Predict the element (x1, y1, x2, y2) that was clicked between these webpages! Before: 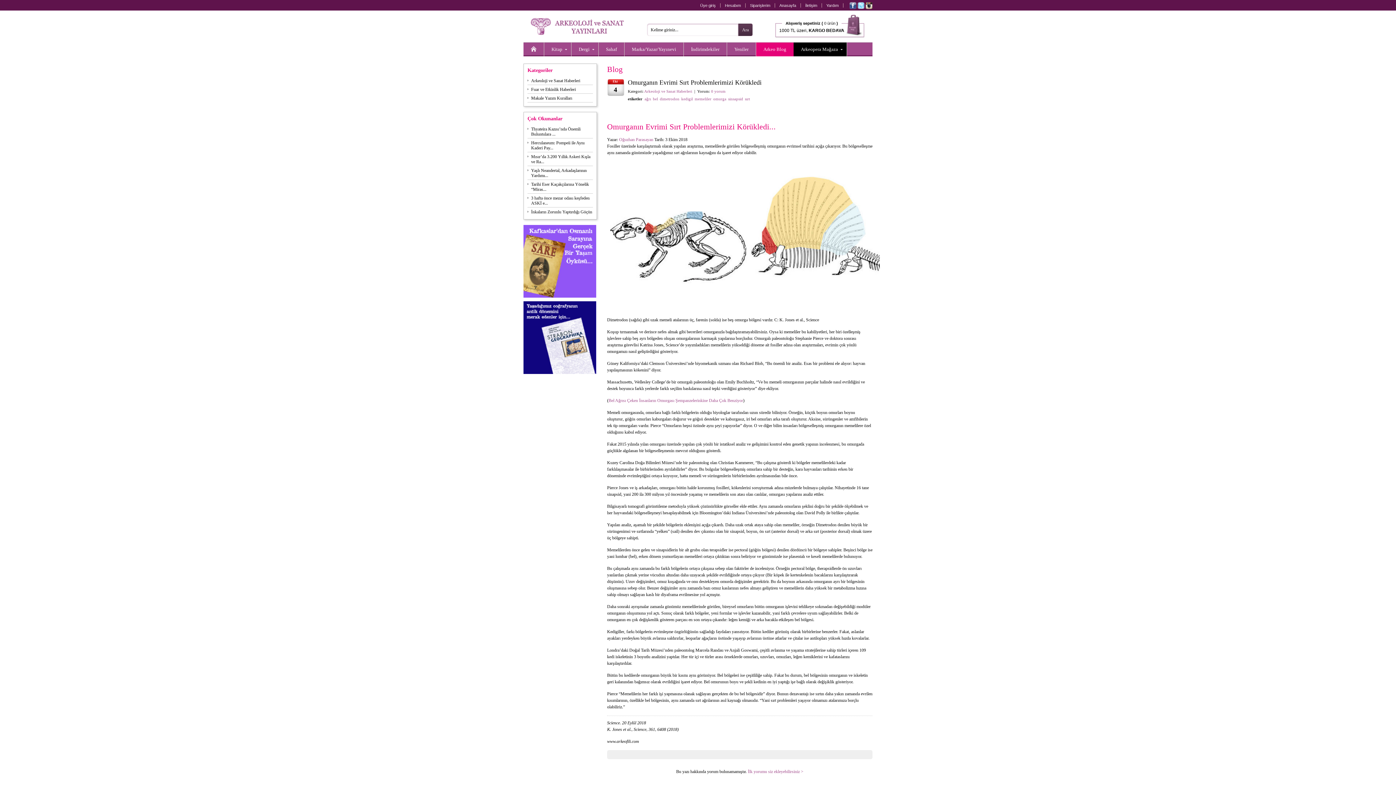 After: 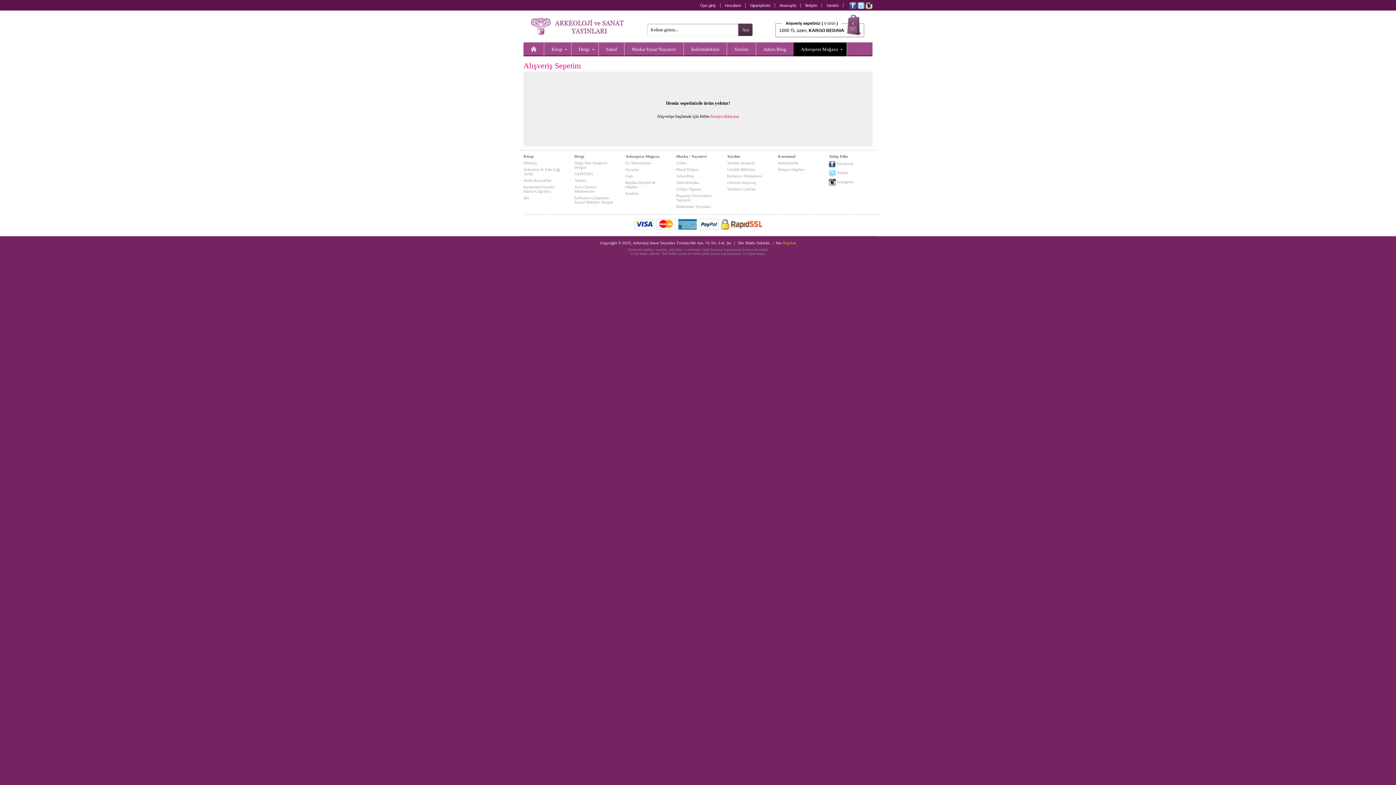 Action: bbox: (775, 13, 865, 39) label: Alışveriş sepetiniz ( 0 ürün )
1000 TL üzeri, KARGO BEDAVA